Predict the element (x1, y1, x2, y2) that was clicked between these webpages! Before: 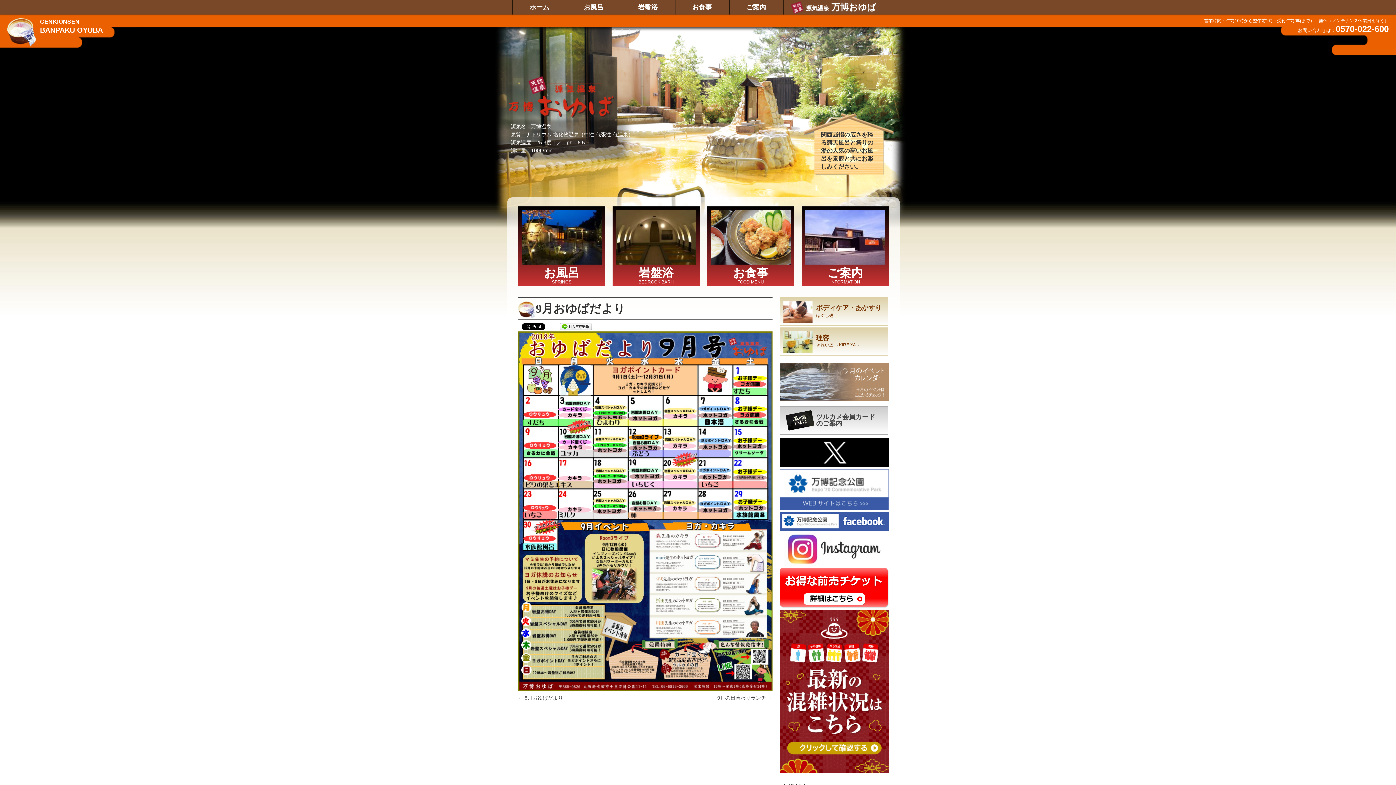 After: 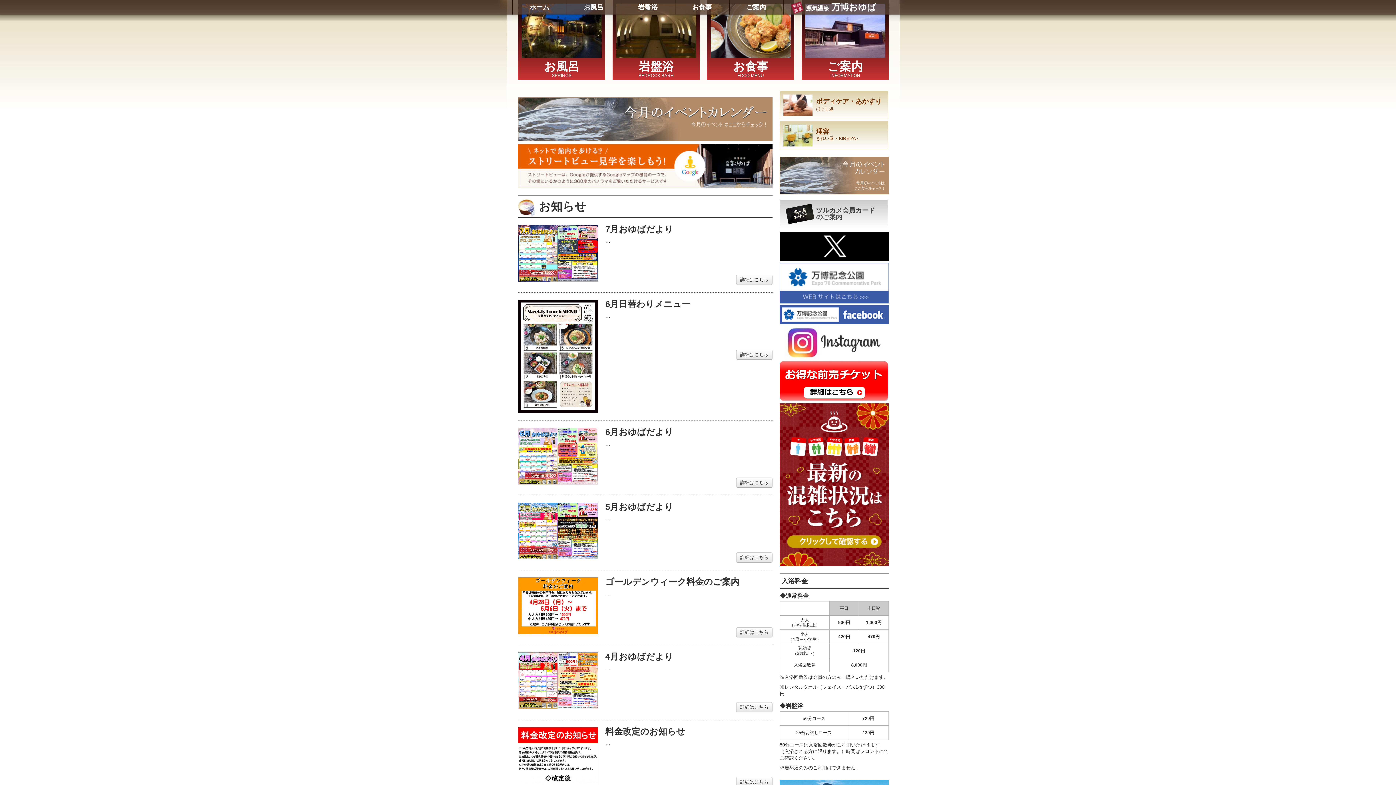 Action: bbox: (784, 0, 883, 18) label: 源気温泉 万博おゆば